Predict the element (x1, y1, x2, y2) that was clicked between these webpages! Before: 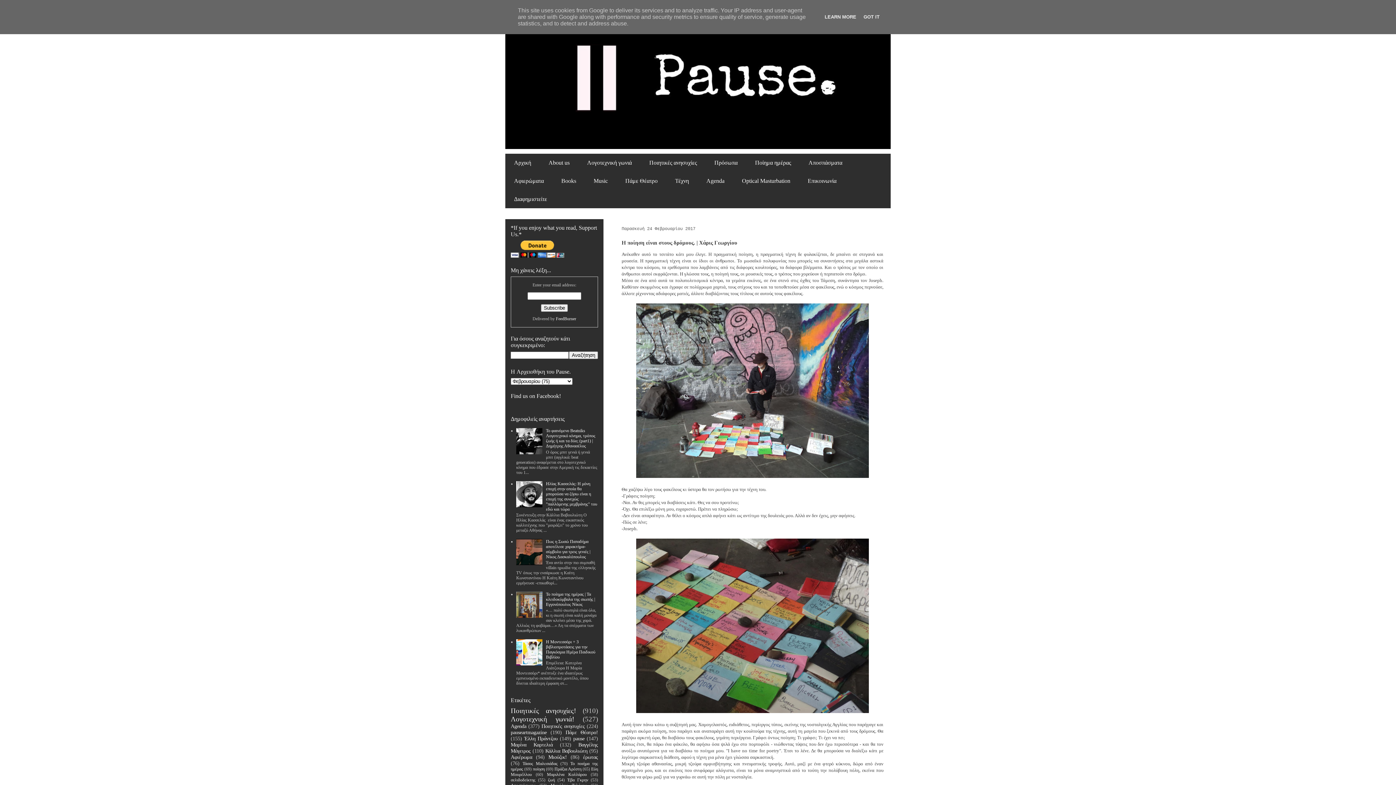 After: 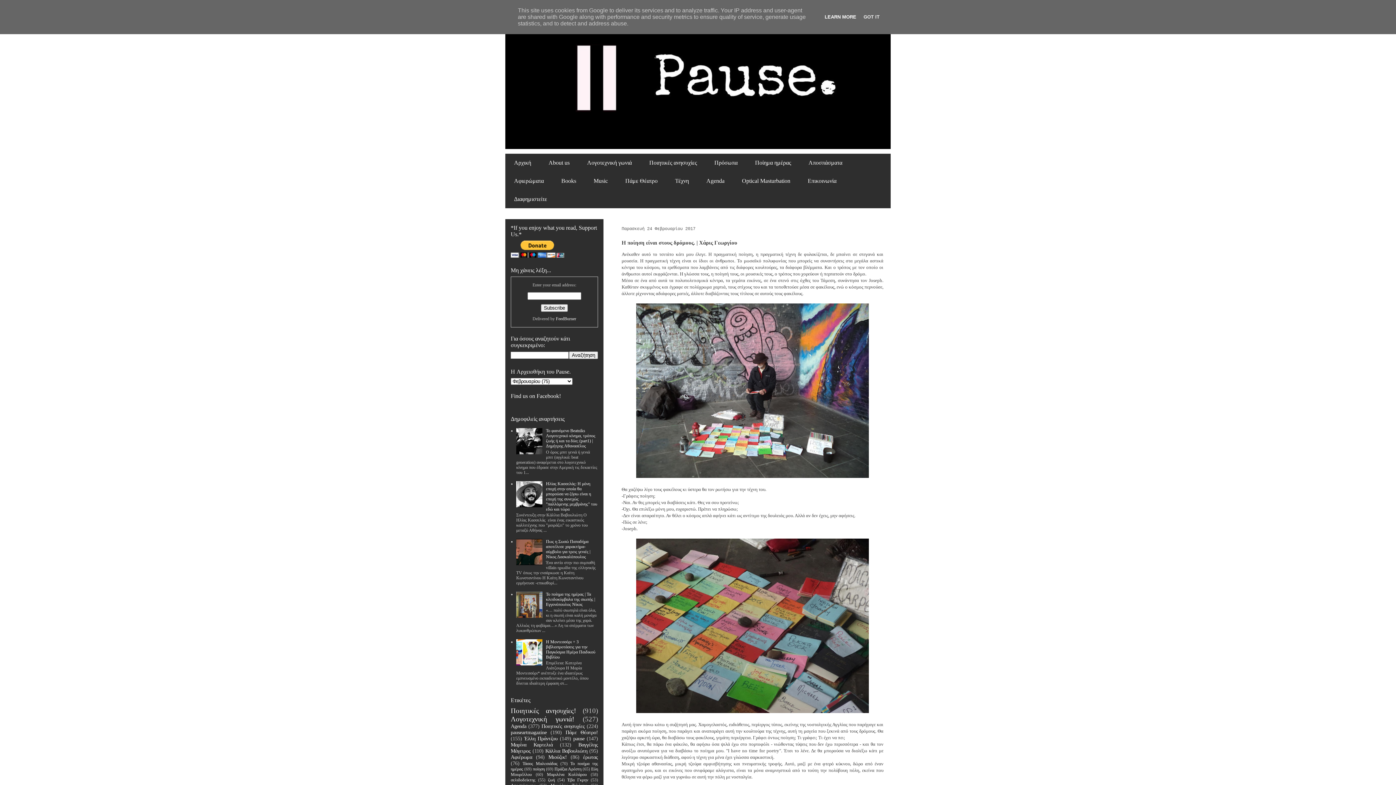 Action: bbox: (822, 14, 858, 19) label: LEARN MORE